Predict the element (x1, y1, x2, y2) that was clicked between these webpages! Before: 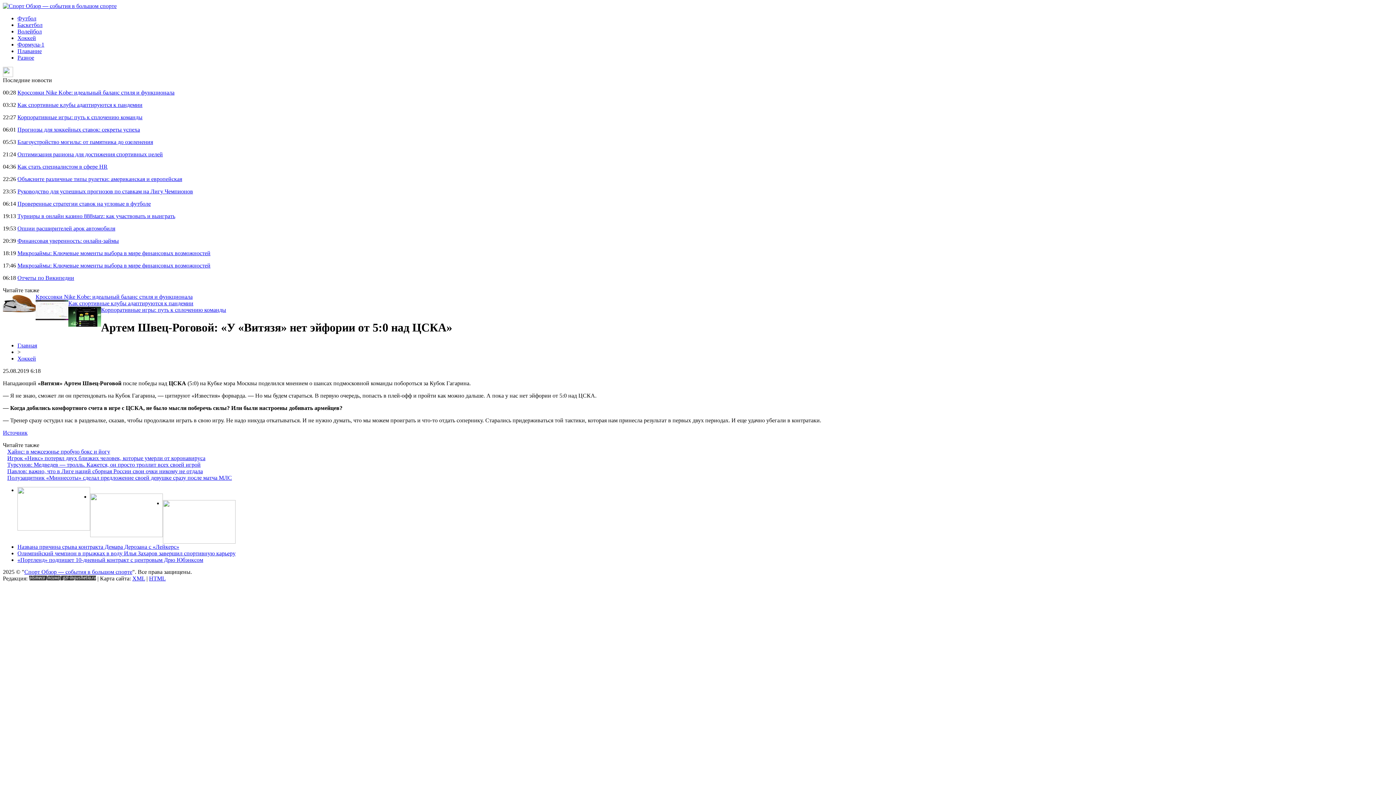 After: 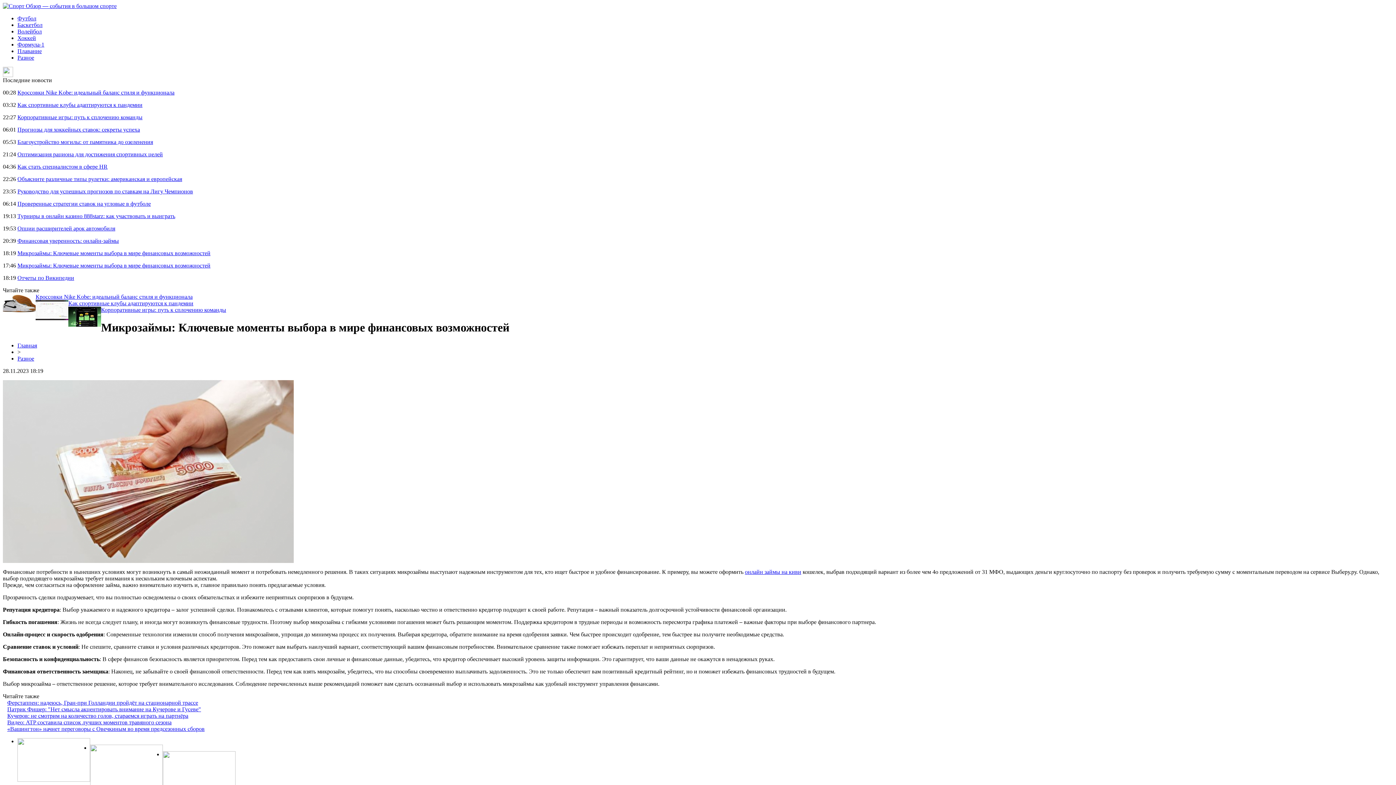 Action: label: Микрозаймы: Ключевые моменты выбора в мире финансовых возможностей bbox: (17, 250, 210, 256)